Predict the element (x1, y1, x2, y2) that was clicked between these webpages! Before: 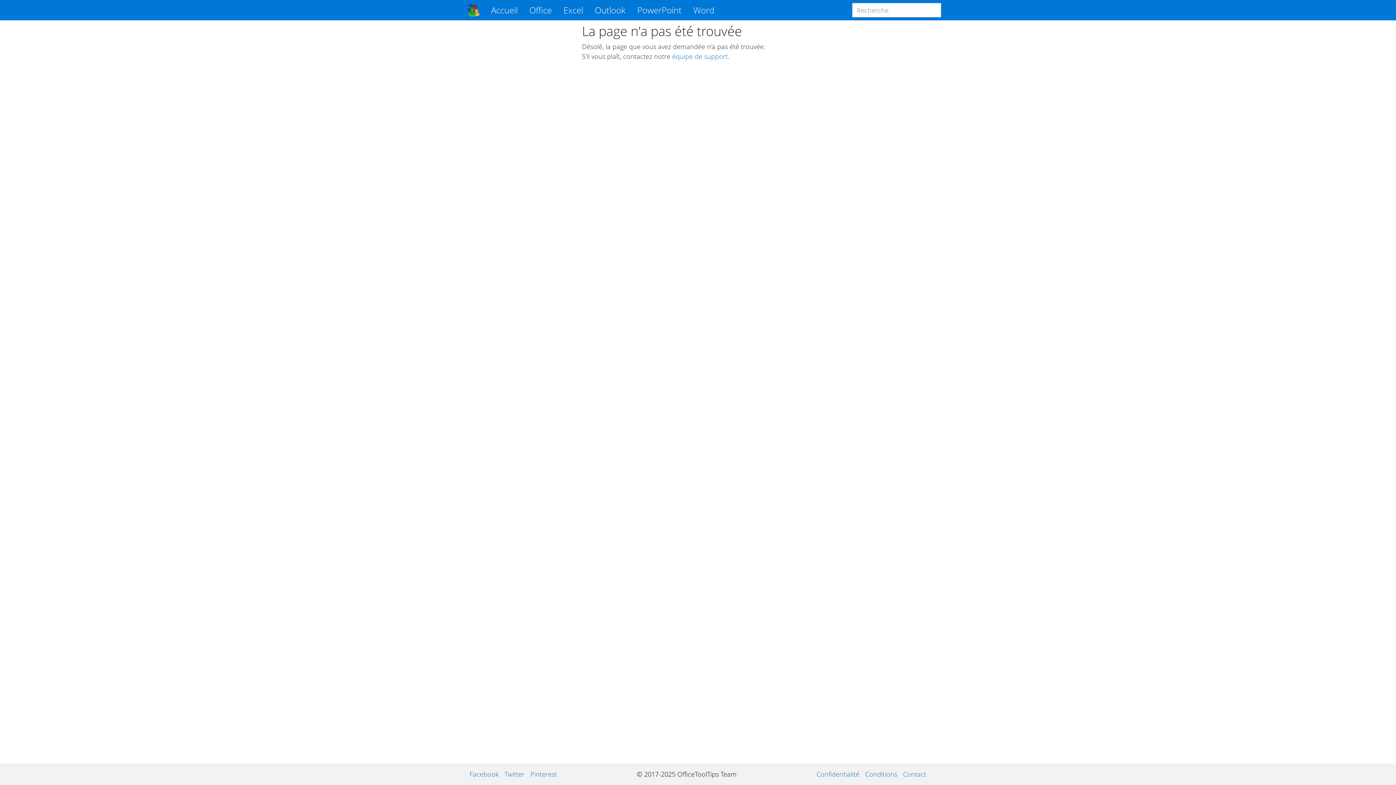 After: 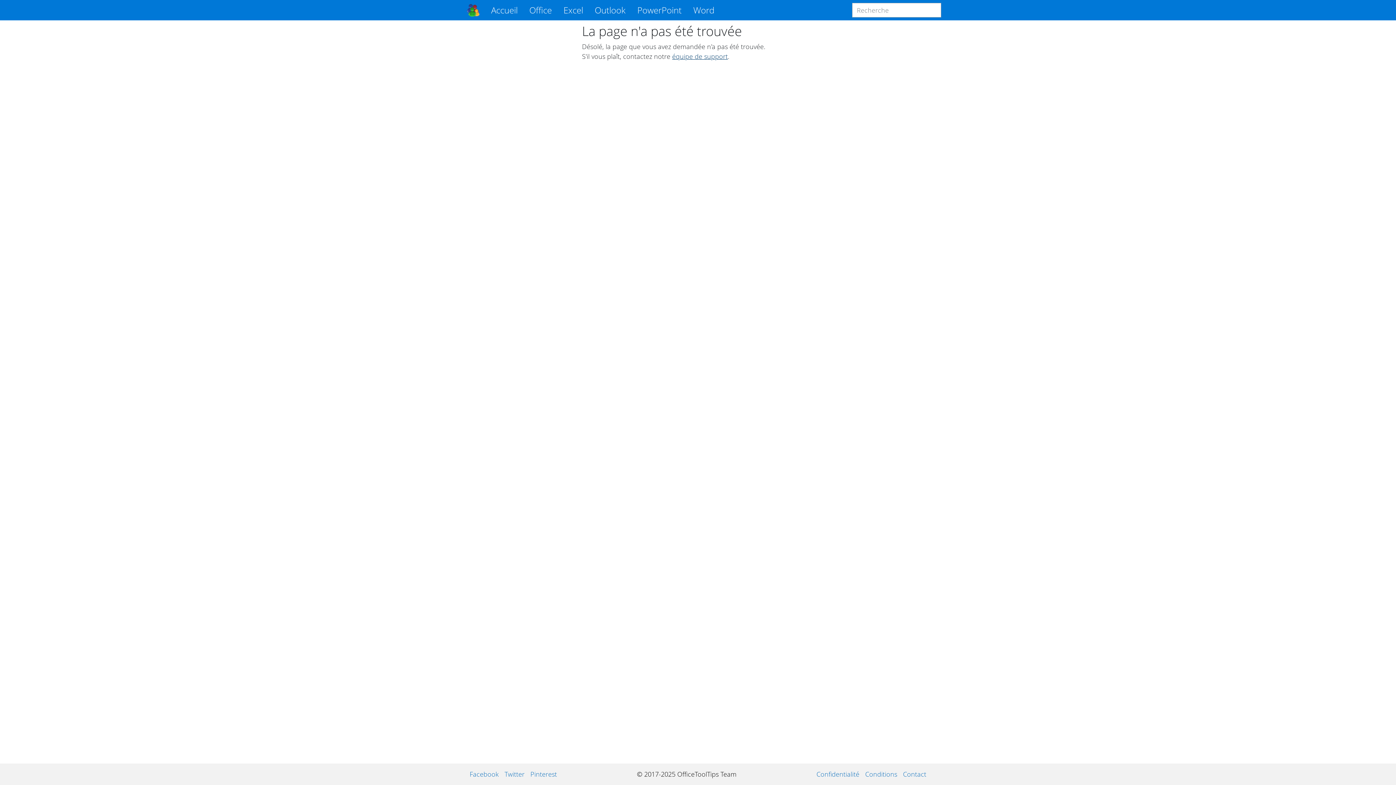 Action: label: équipe de support bbox: (672, 52, 728, 60)